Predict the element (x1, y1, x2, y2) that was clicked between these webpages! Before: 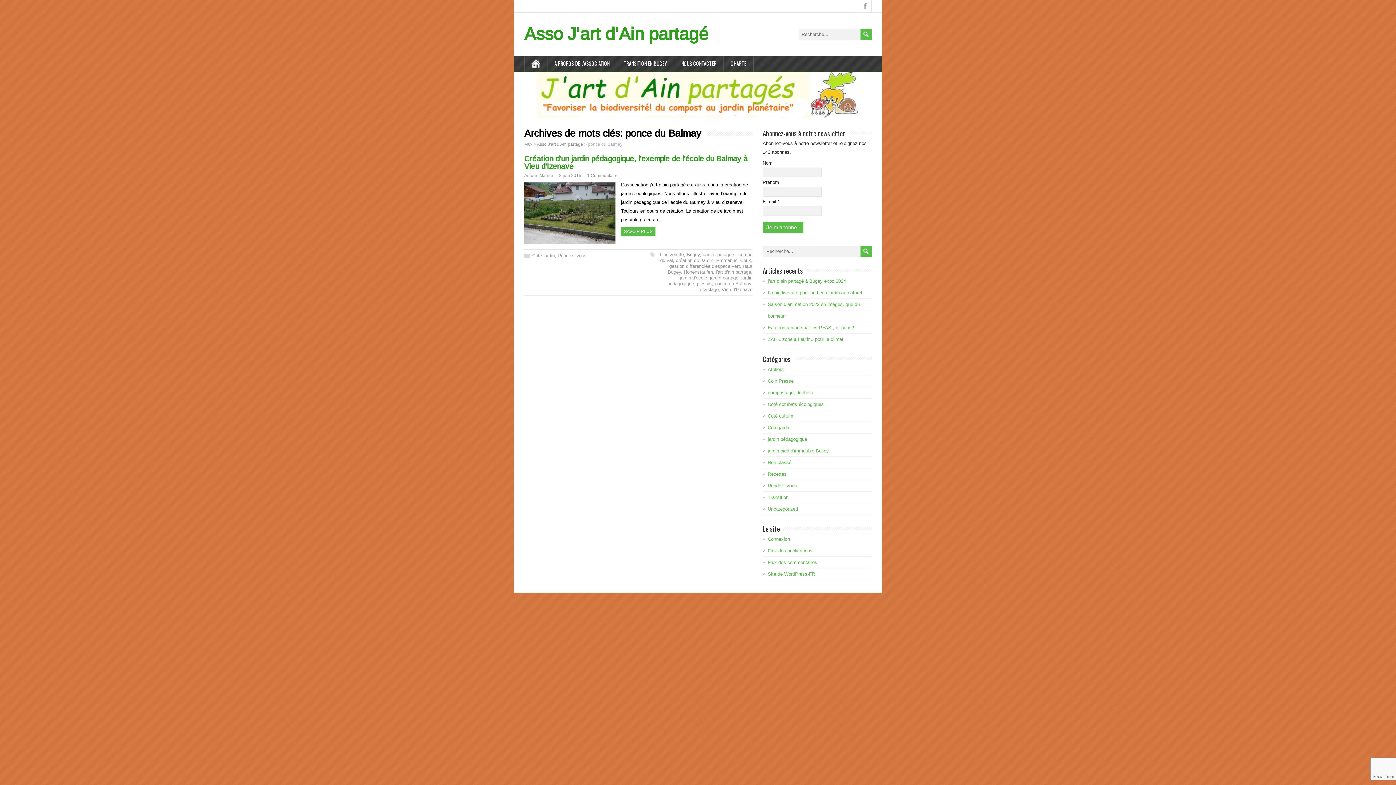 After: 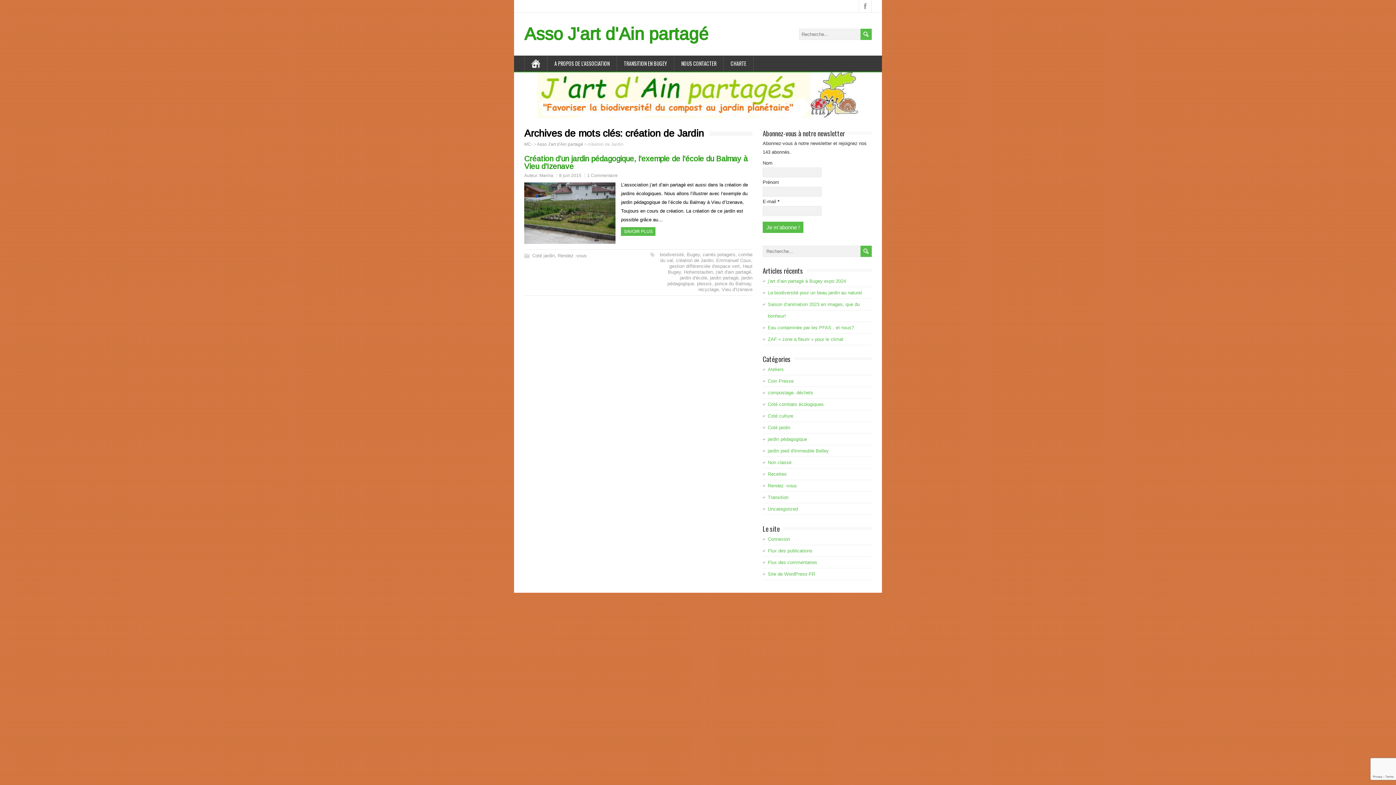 Action: bbox: (675, 257, 713, 263) label: création de Jardin